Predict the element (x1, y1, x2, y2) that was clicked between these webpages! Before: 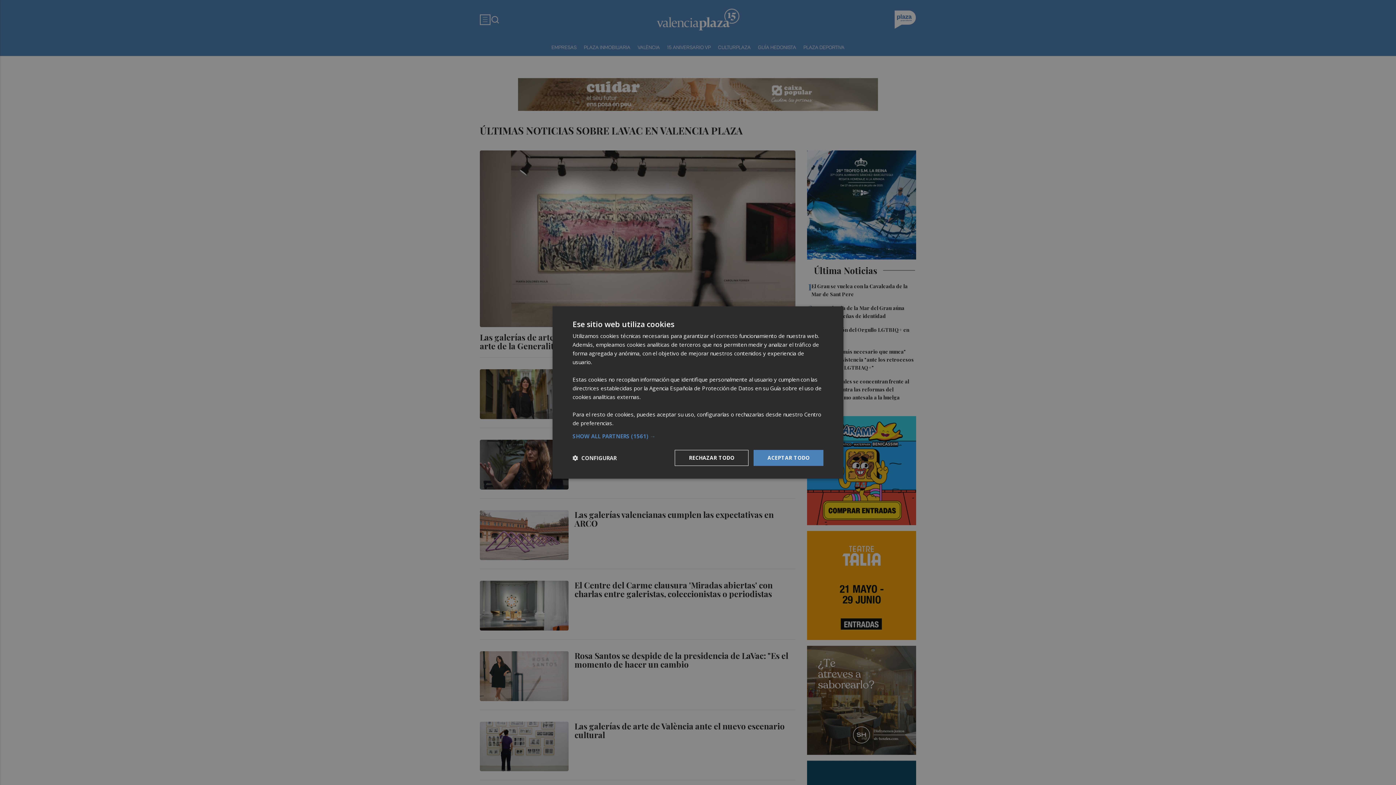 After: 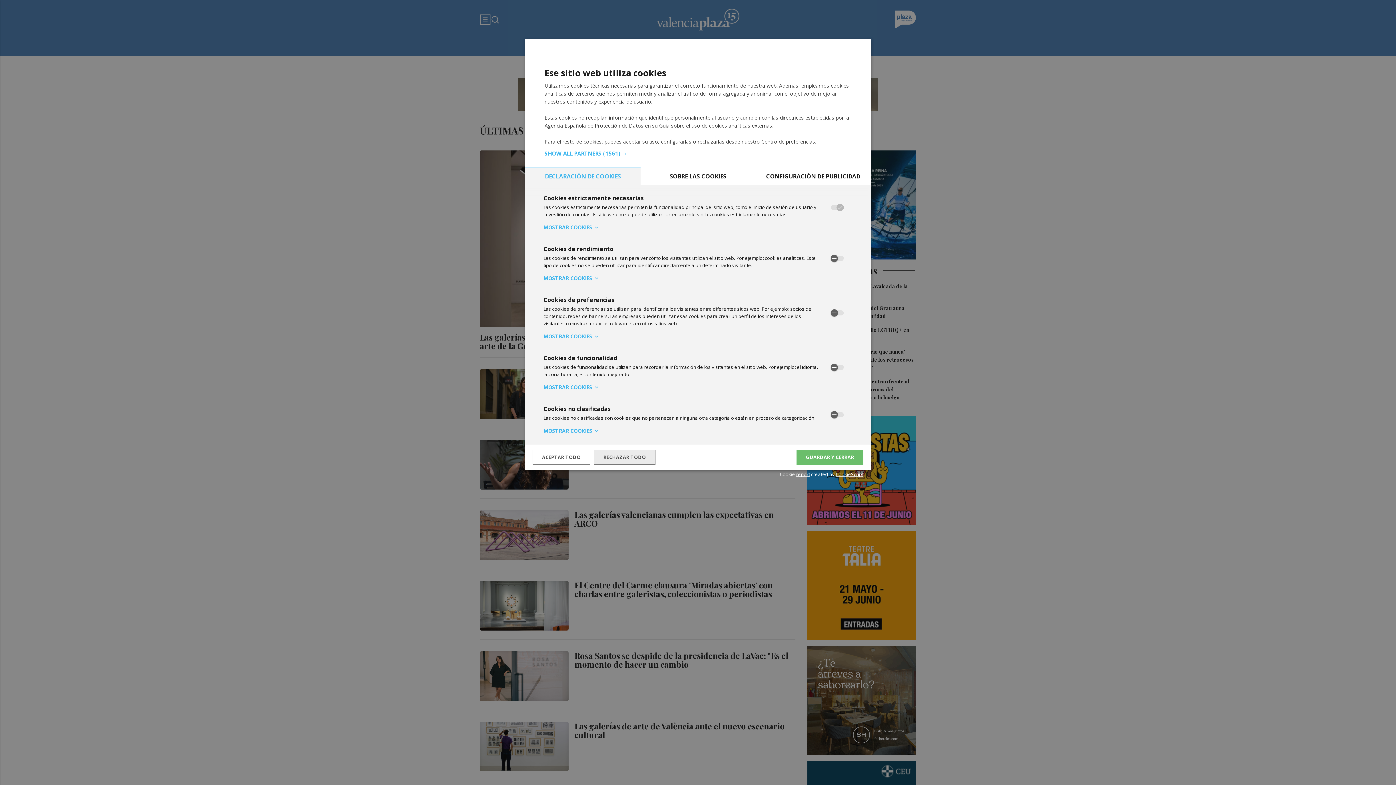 Action: label:  CONFIGURAR bbox: (572, 454, 616, 461)